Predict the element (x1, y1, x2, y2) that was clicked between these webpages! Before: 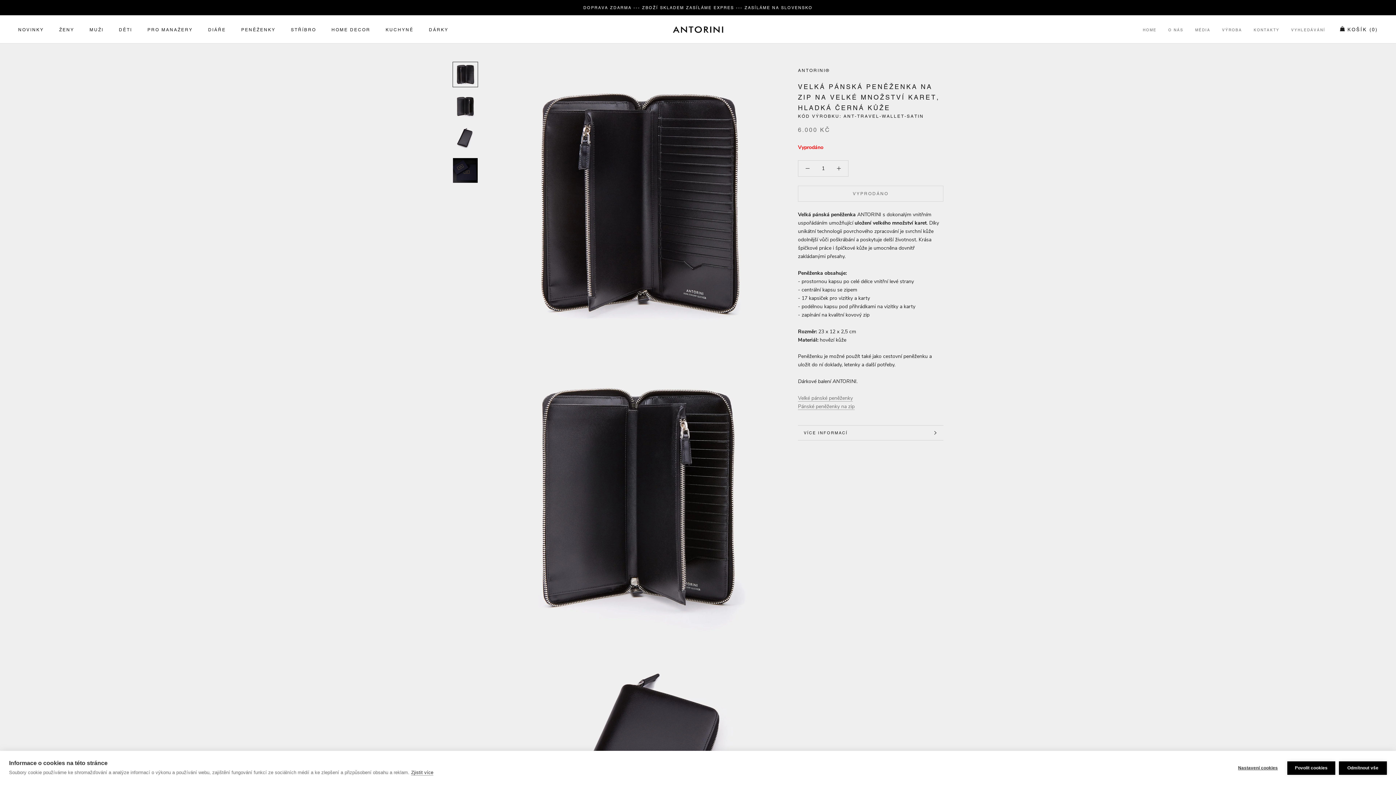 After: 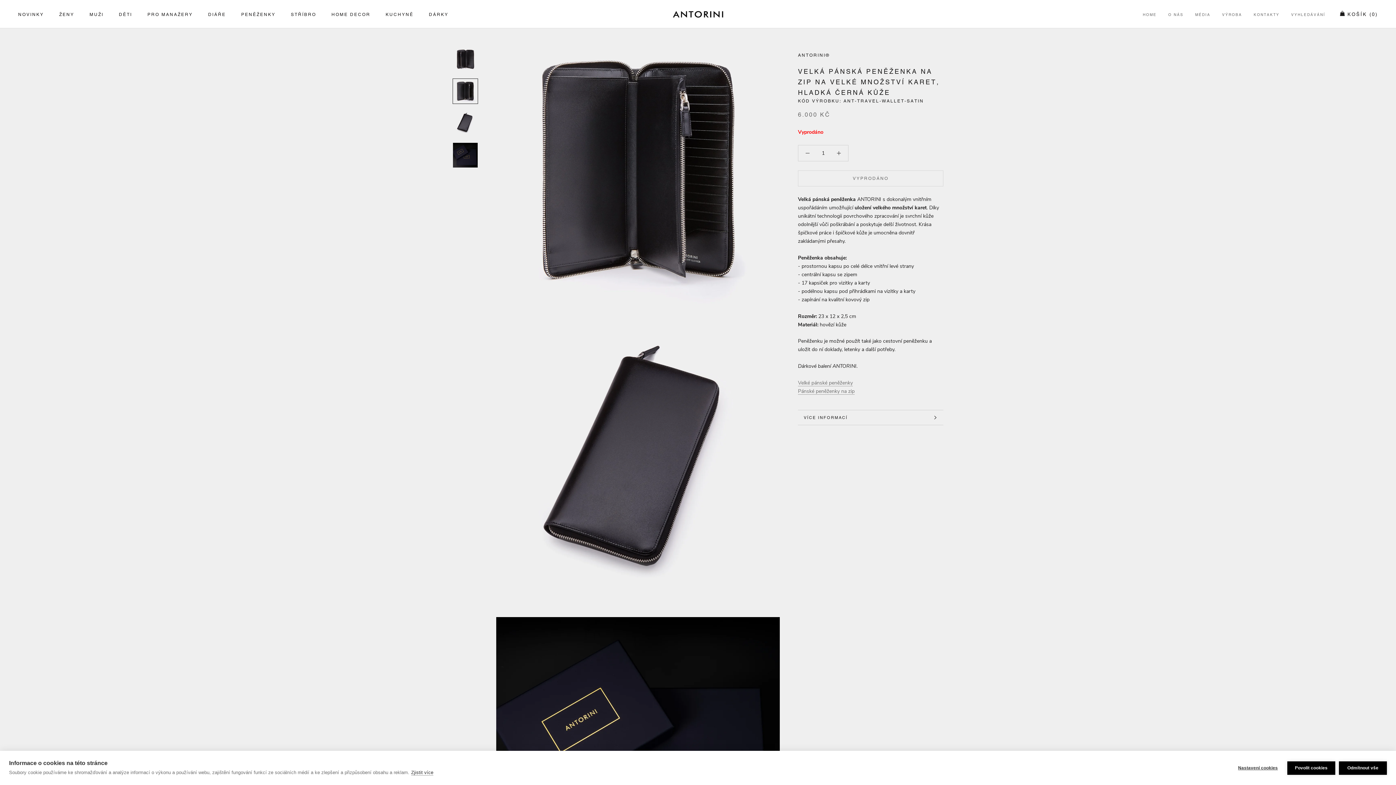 Action: bbox: (452, 93, 478, 119)